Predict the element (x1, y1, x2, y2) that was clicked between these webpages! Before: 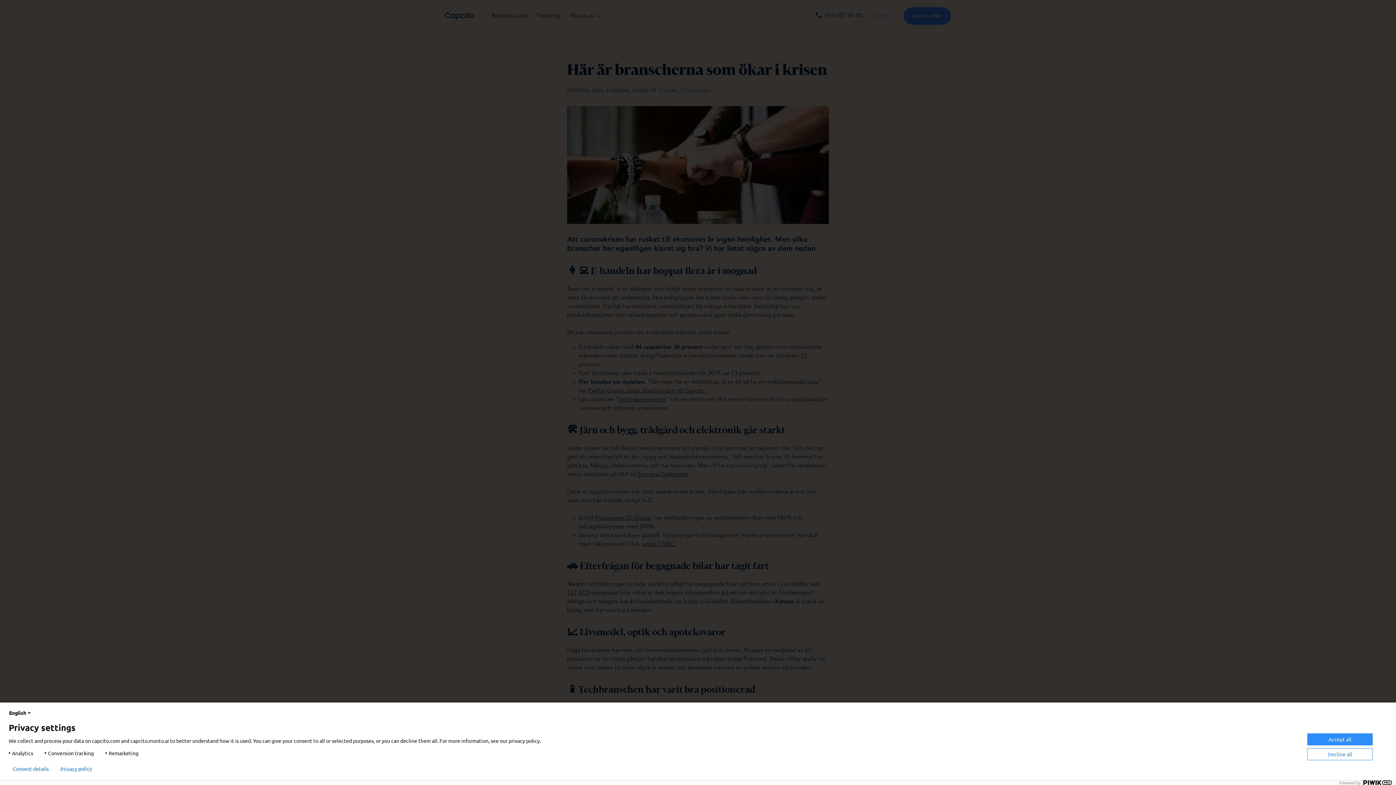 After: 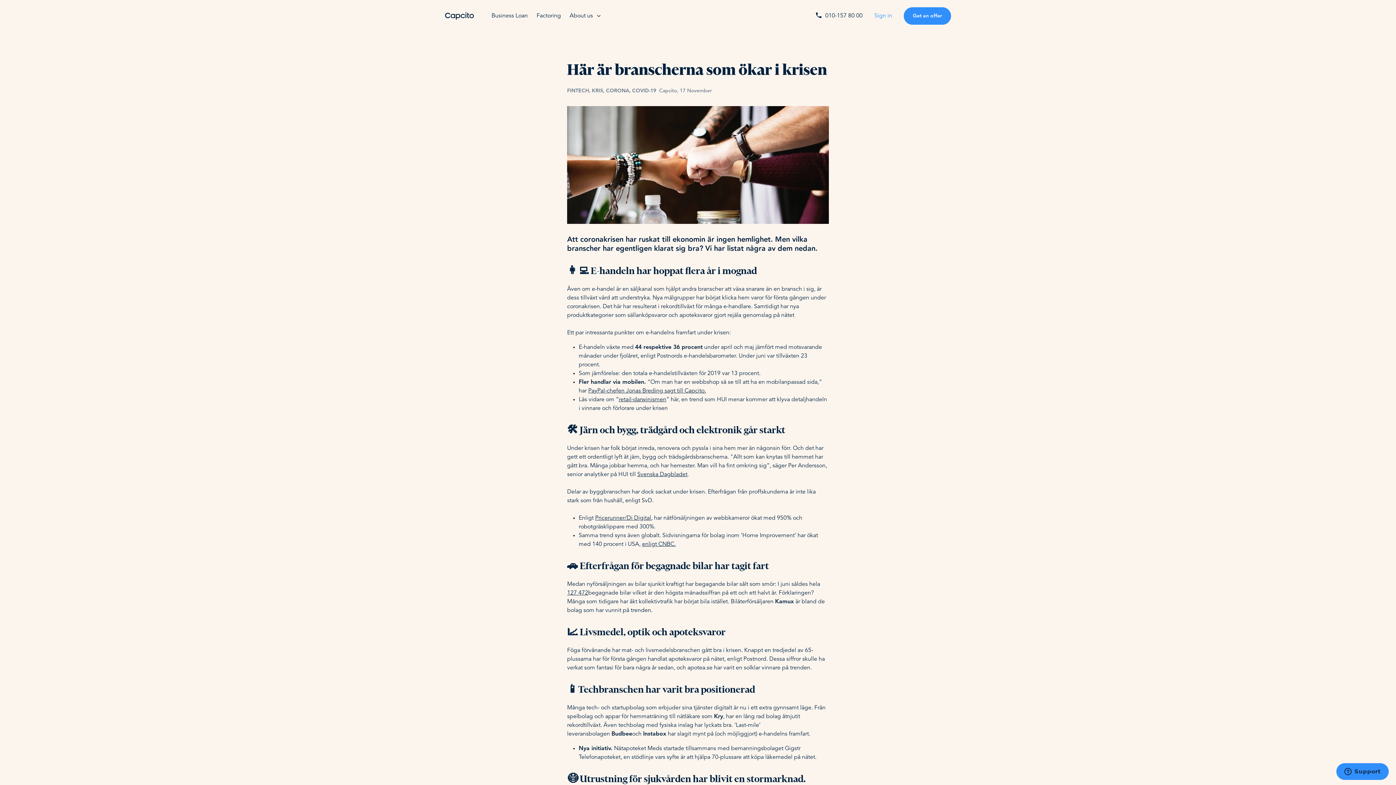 Action: bbox: (1307, 748, 1373, 760) label: Decline all